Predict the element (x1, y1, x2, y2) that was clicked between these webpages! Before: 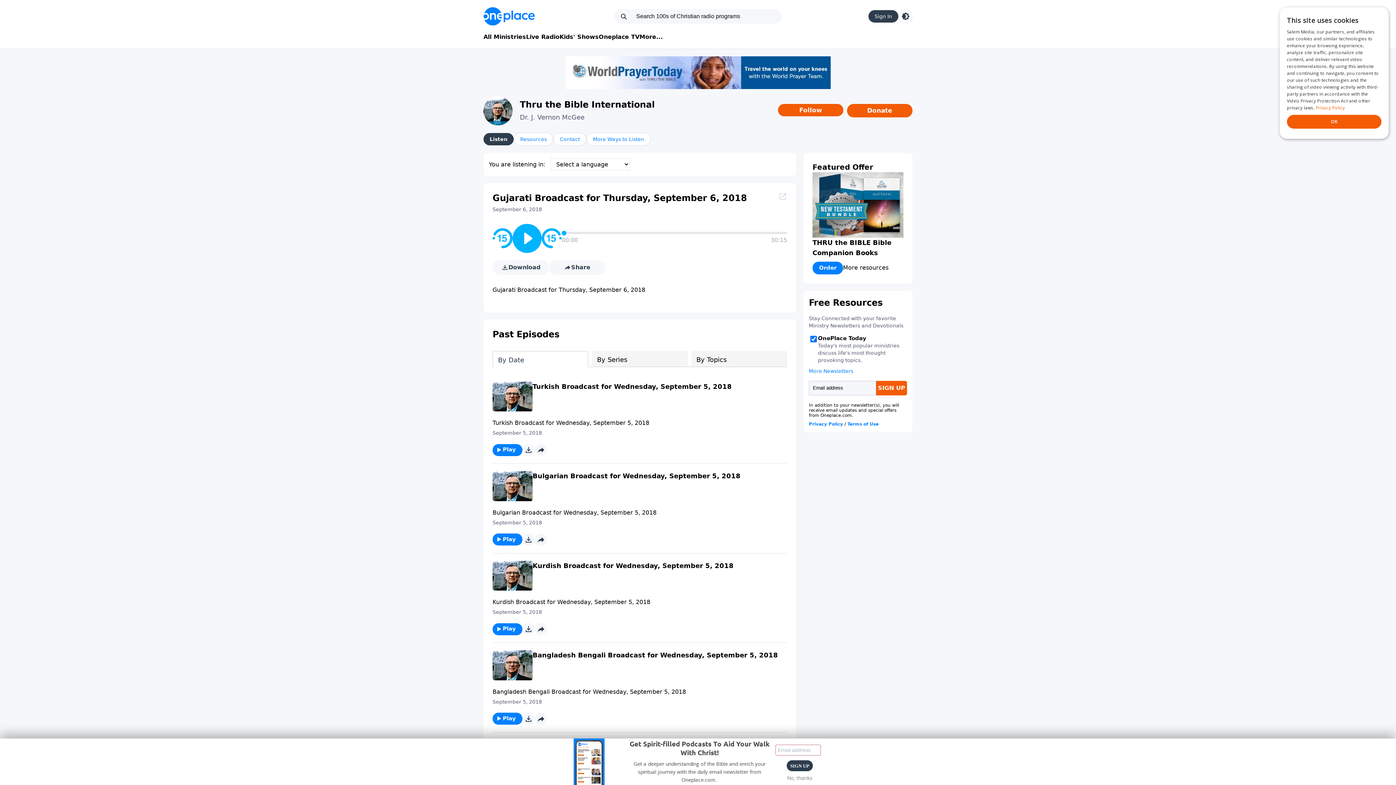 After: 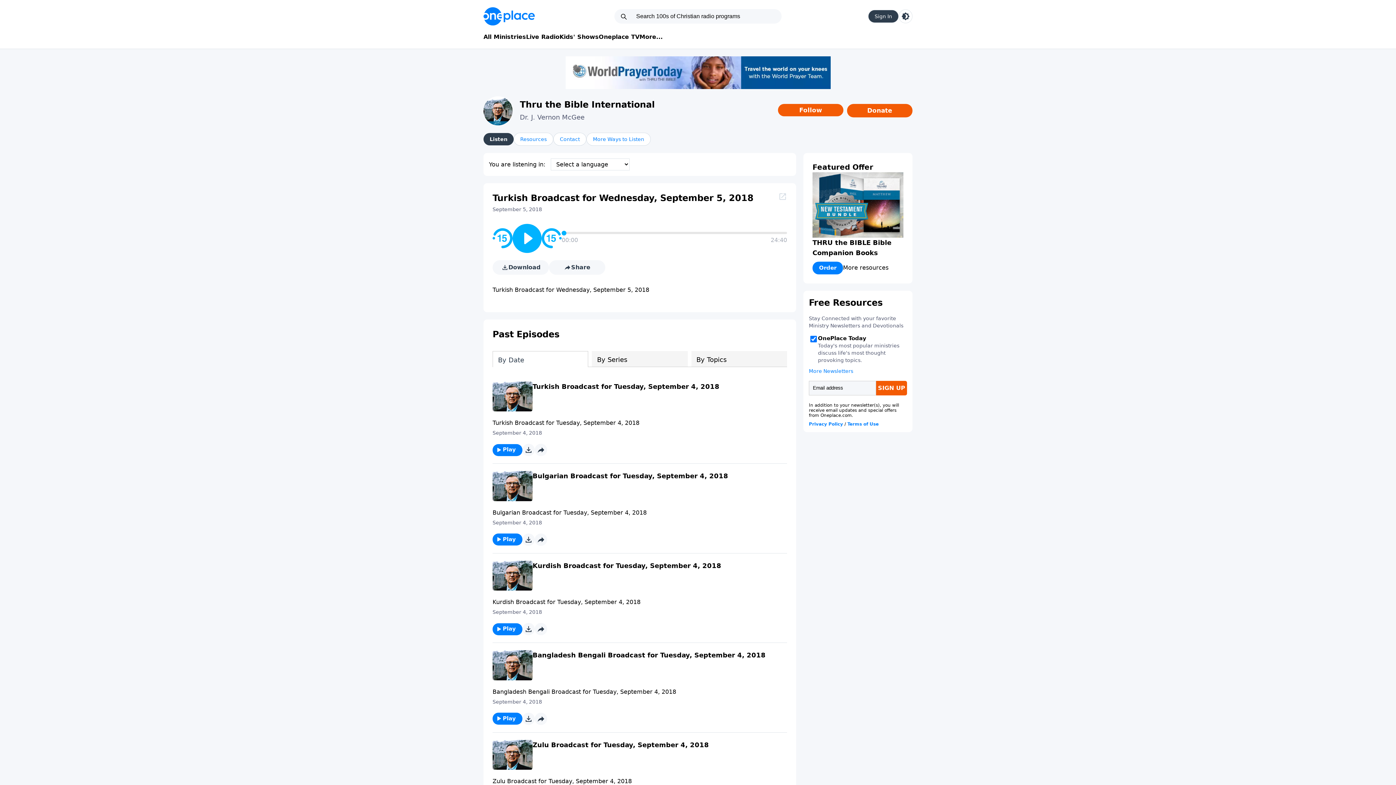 Action: label: Turkish Broadcast for Wednesday, September 5, 2018 bbox: (532, 383, 732, 390)